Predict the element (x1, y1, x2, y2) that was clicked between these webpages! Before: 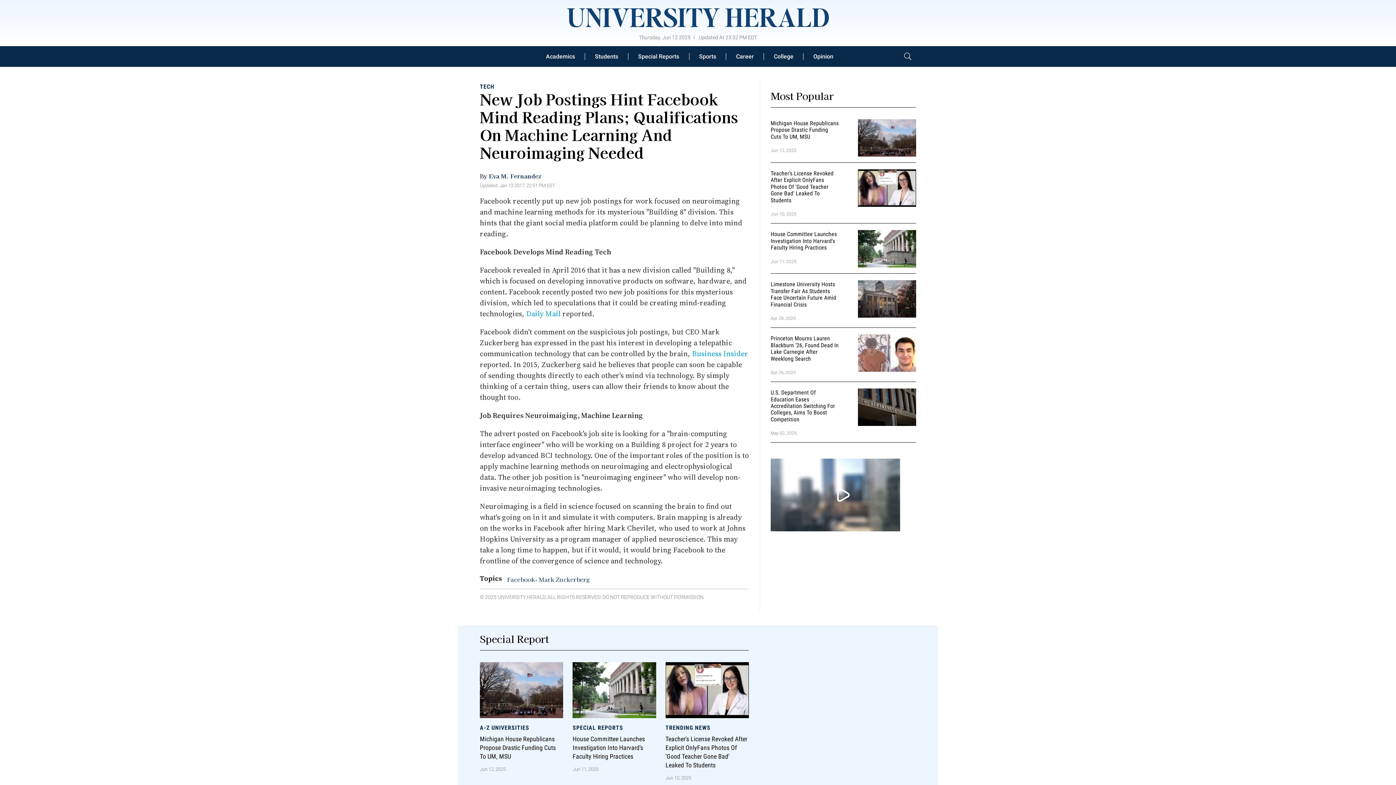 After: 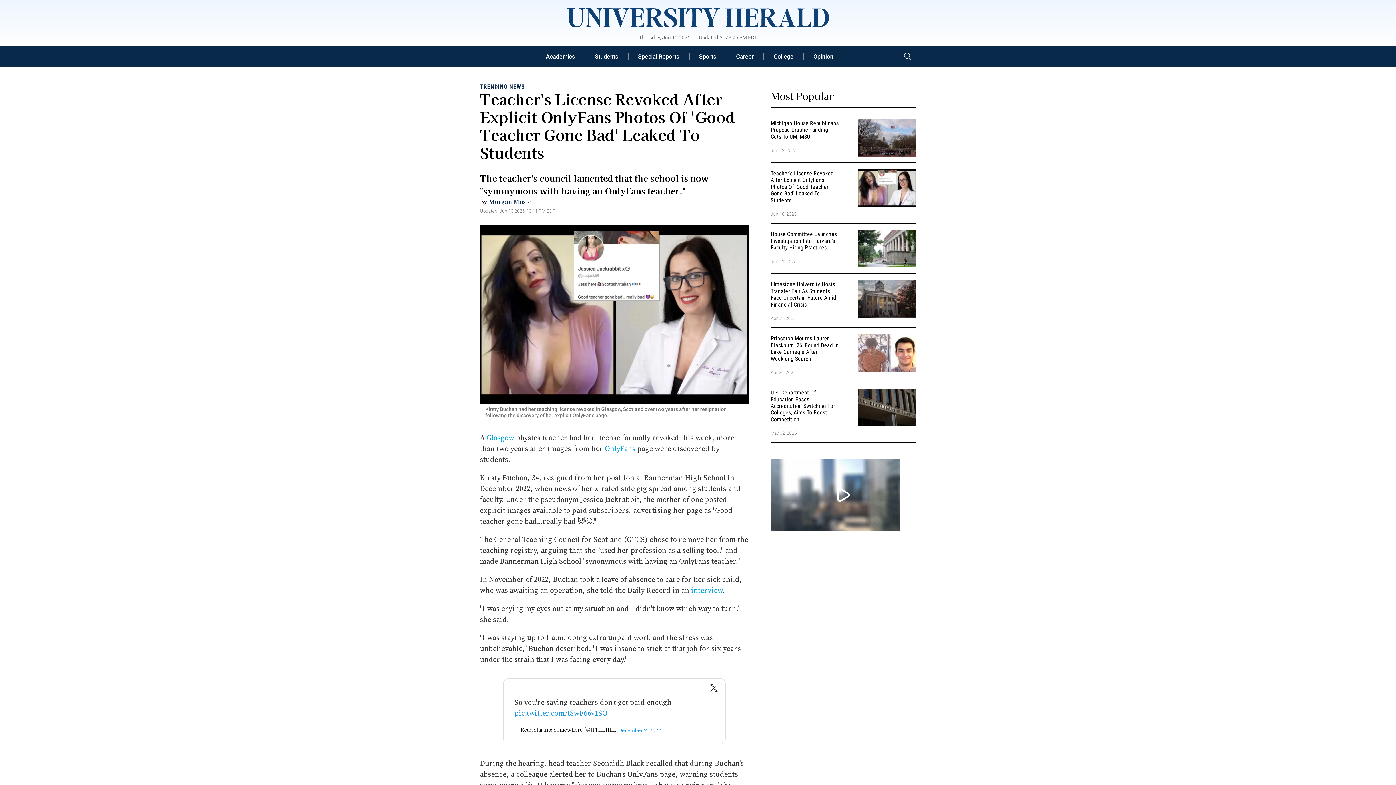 Action: bbox: (665, 685, 749, 693)